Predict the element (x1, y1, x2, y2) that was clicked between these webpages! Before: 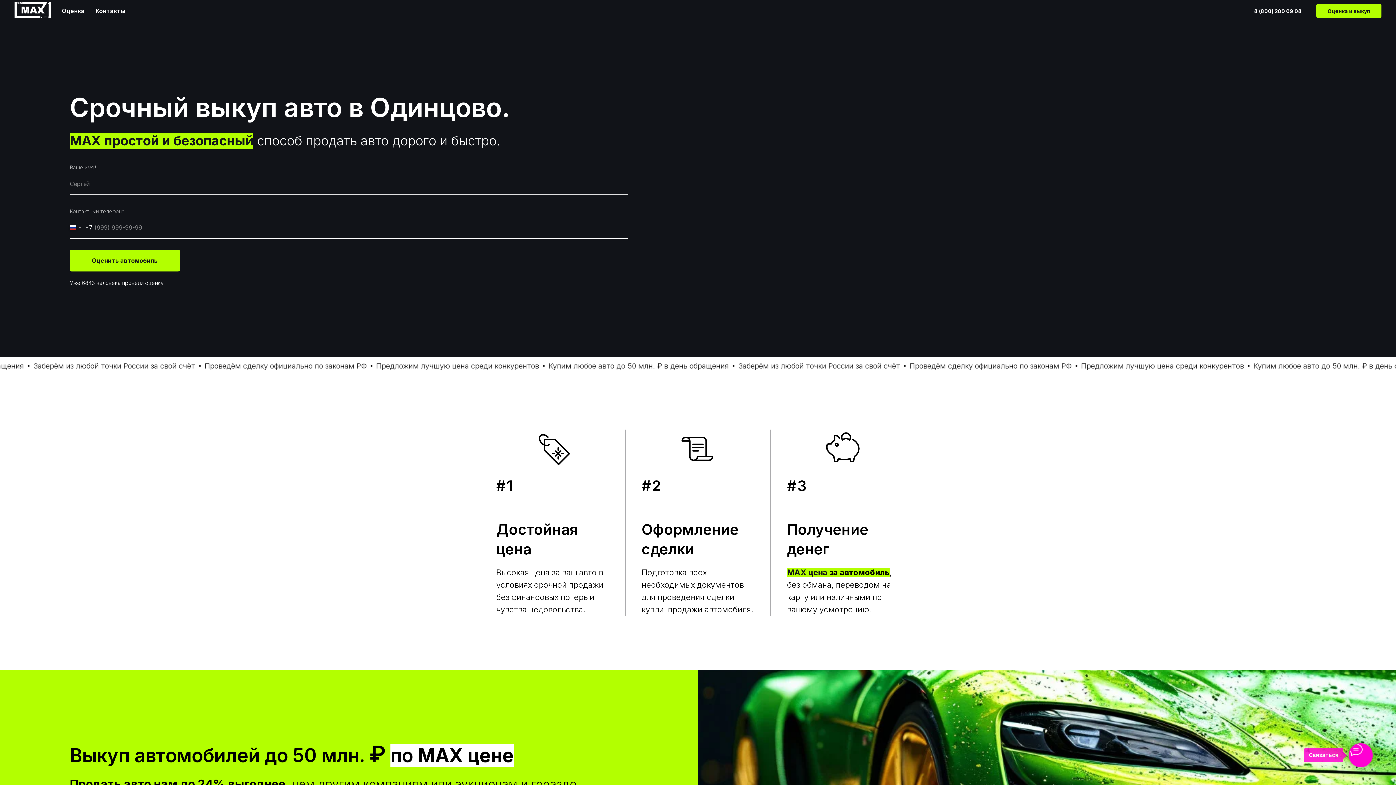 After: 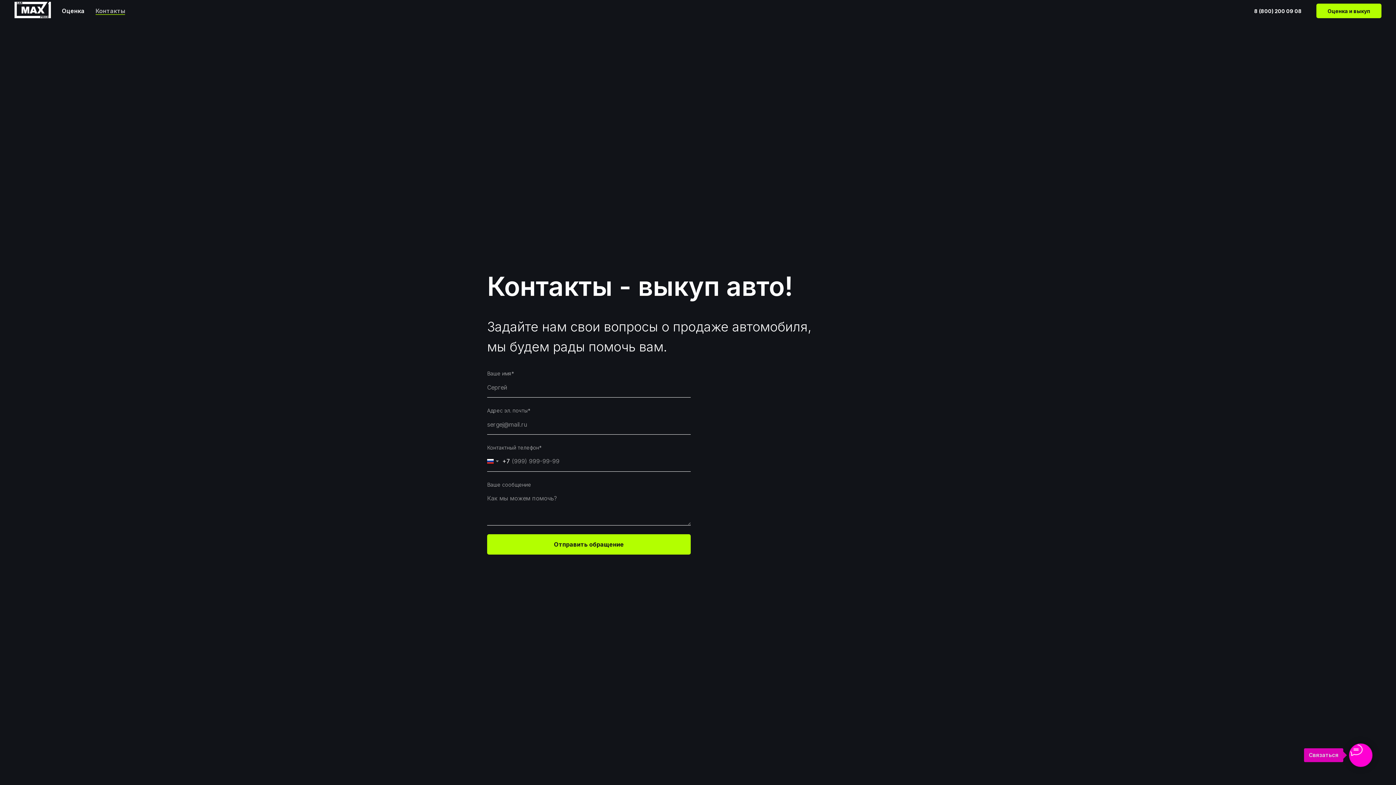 Action: bbox: (95, 7, 125, 14) label: Контакты